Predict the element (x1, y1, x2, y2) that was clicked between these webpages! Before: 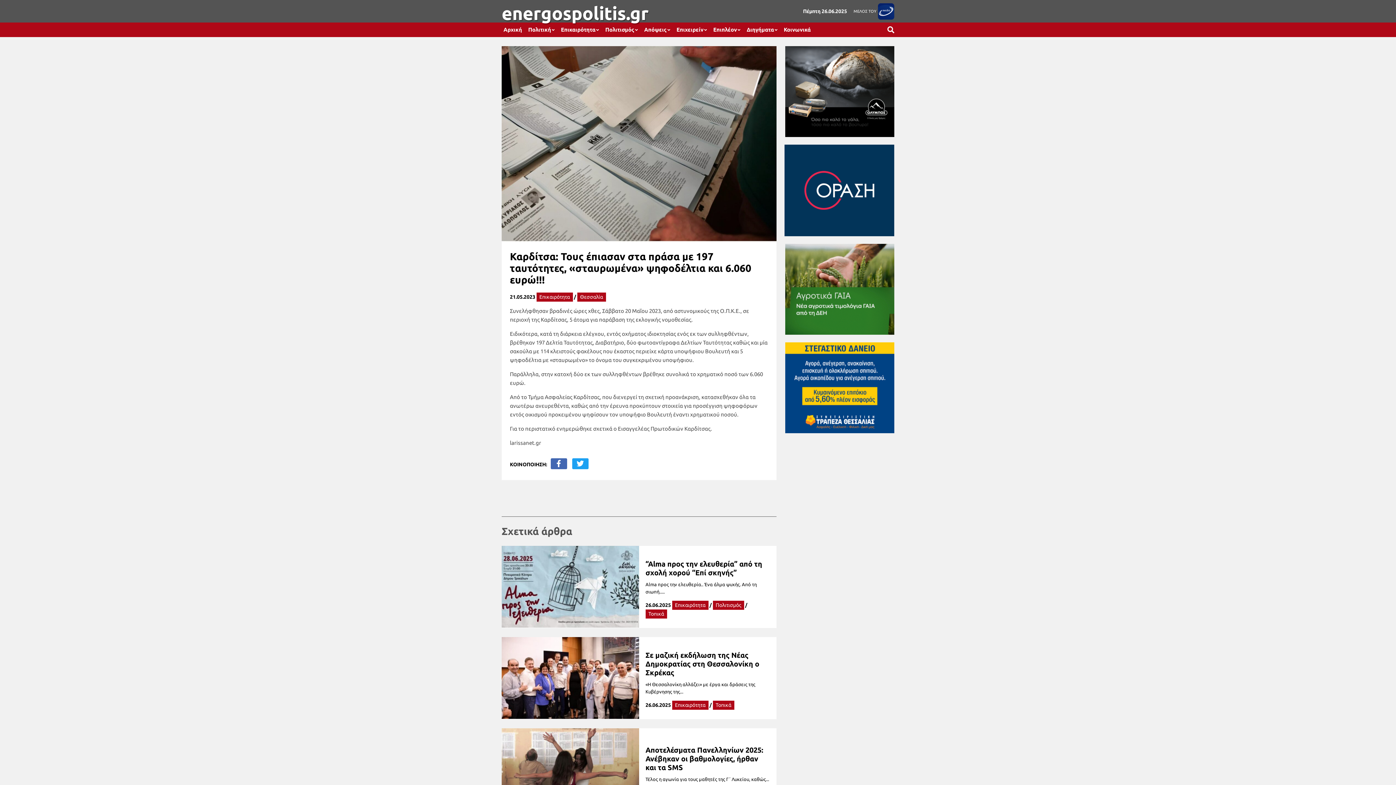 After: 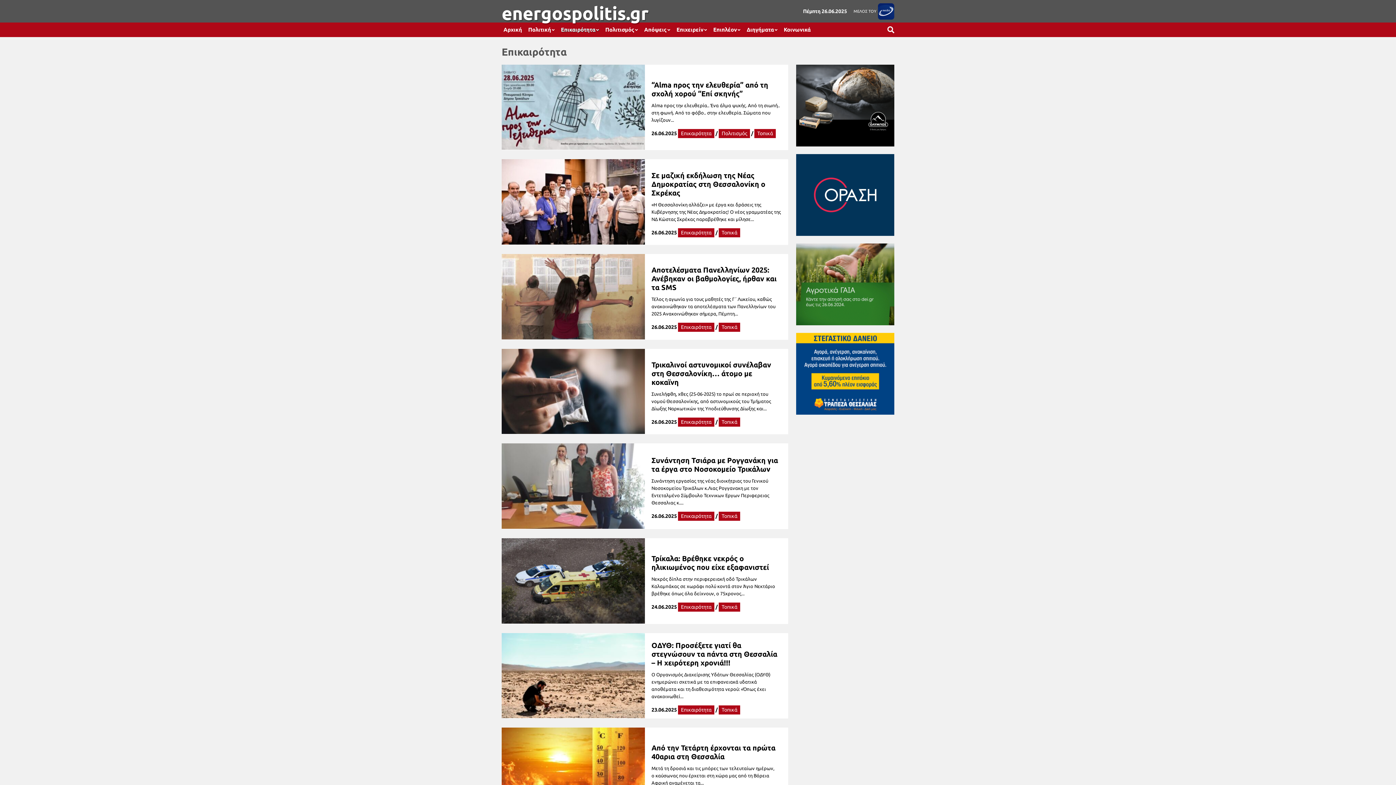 Action: label: Επικαιρότητα bbox: (536, 292, 572, 301)